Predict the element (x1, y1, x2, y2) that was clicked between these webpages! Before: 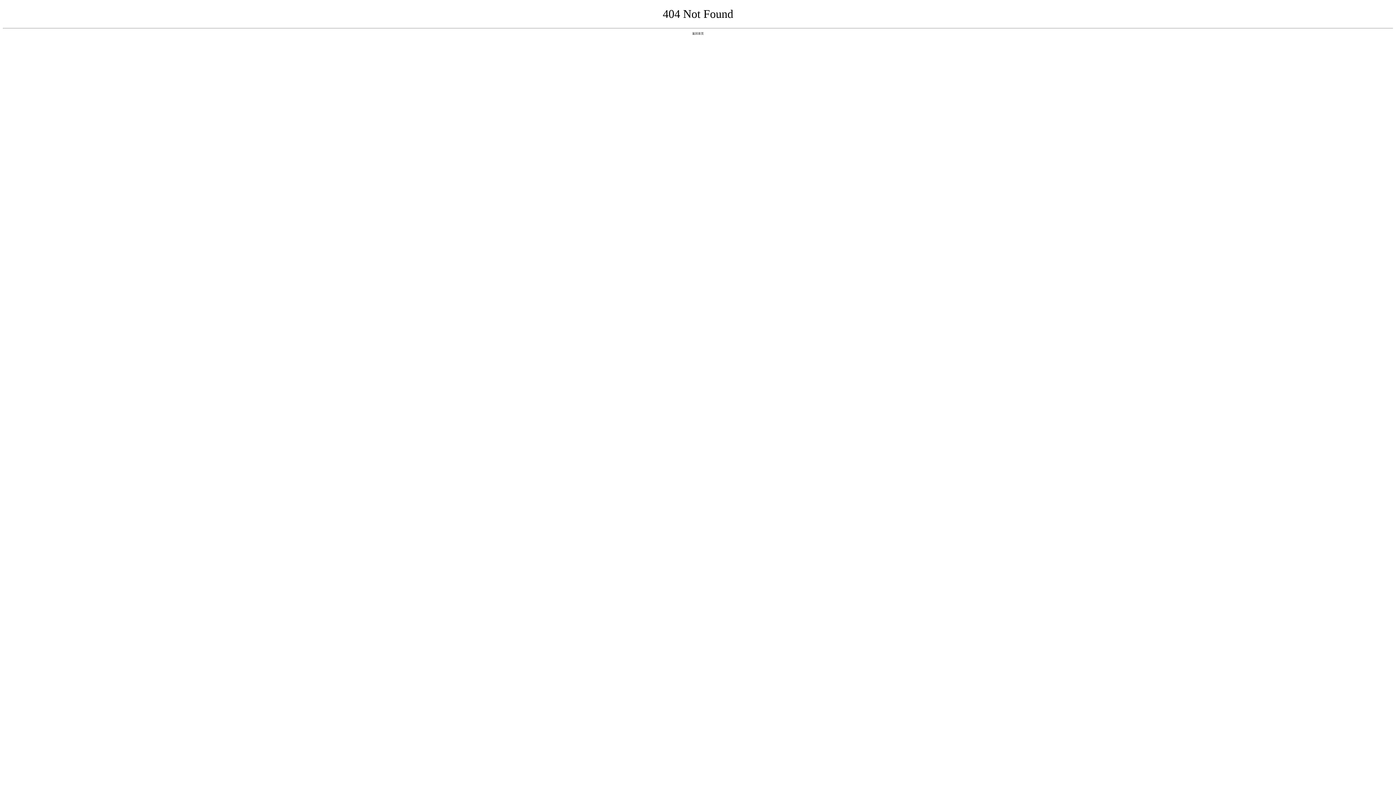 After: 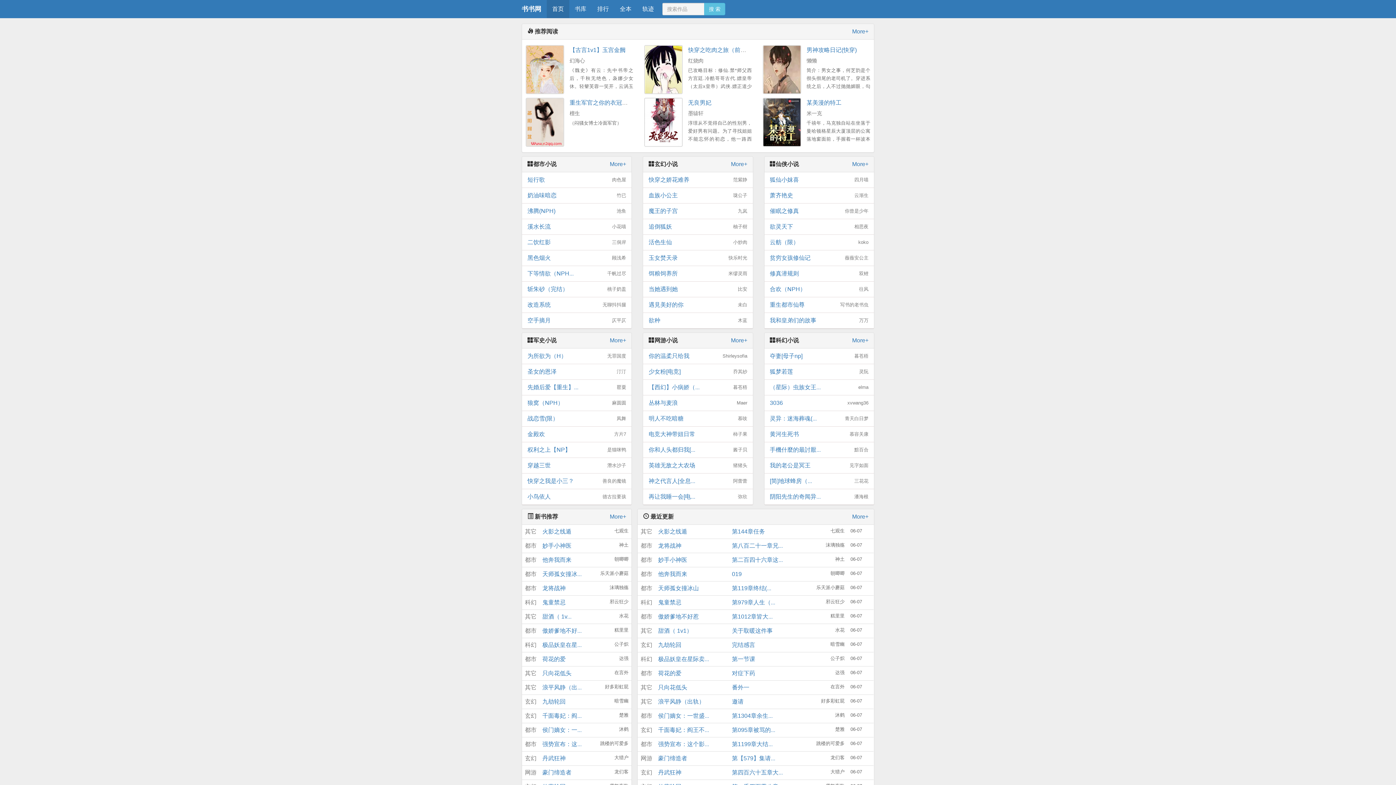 Action: bbox: (692, 31, 704, 35) label: 返回首页